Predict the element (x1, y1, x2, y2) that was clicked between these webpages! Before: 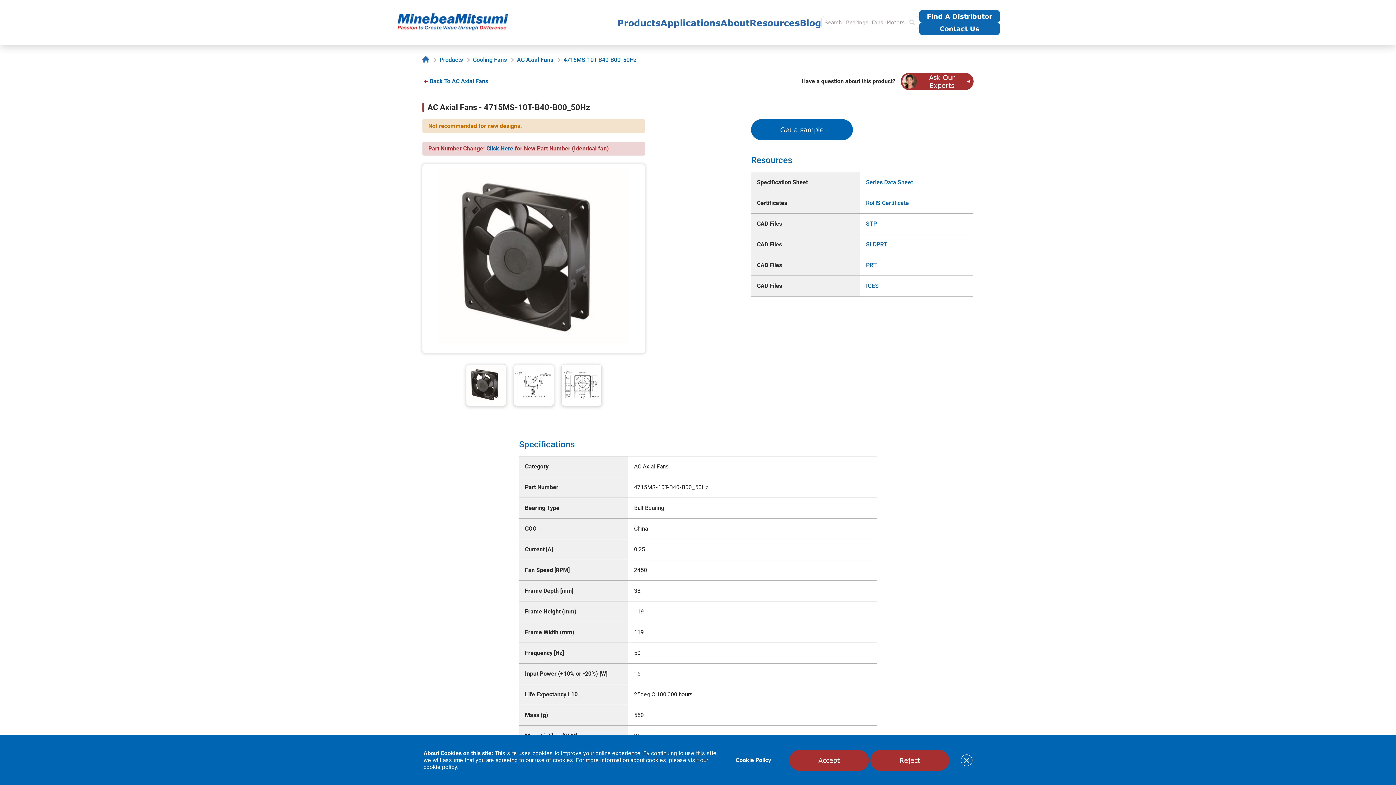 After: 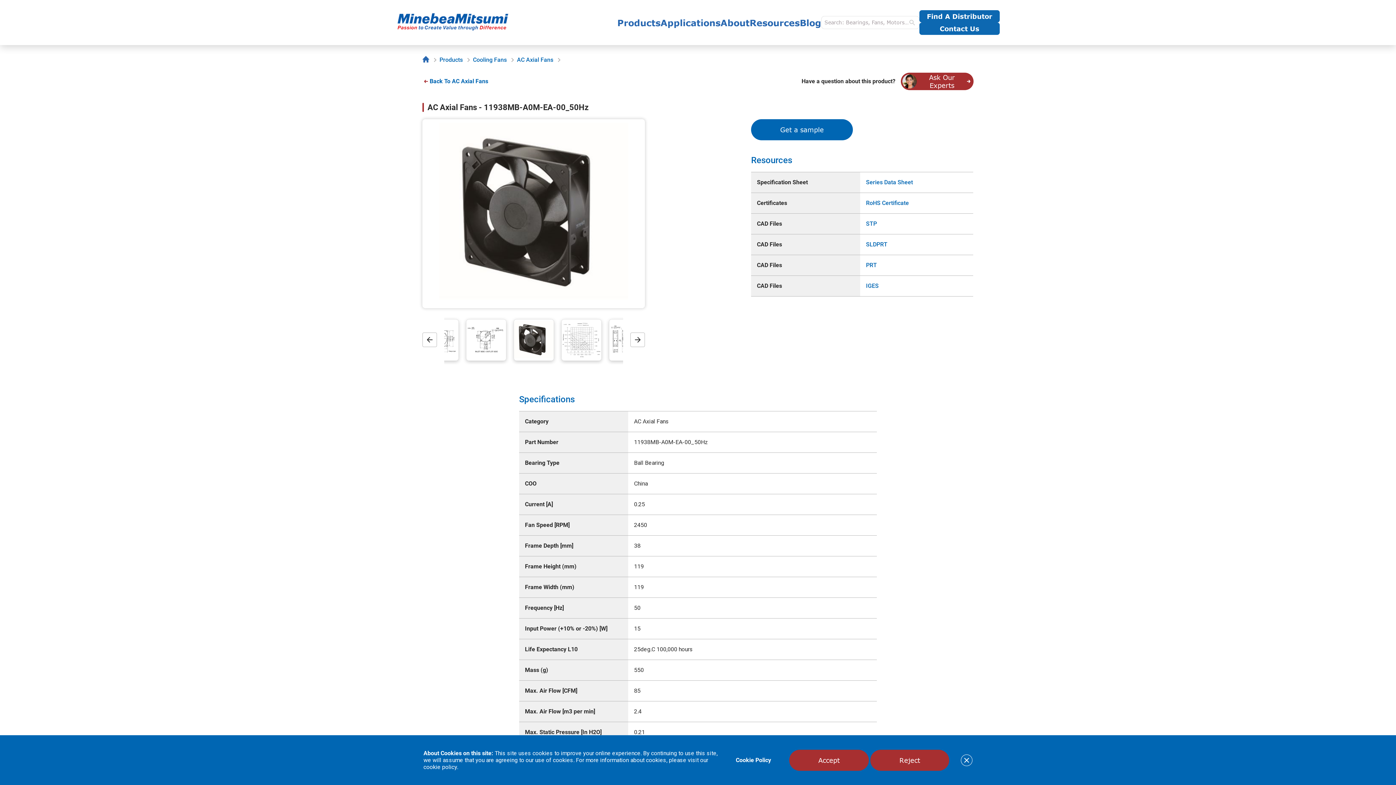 Action: bbox: (486, 144, 513, 153) label: Click Here